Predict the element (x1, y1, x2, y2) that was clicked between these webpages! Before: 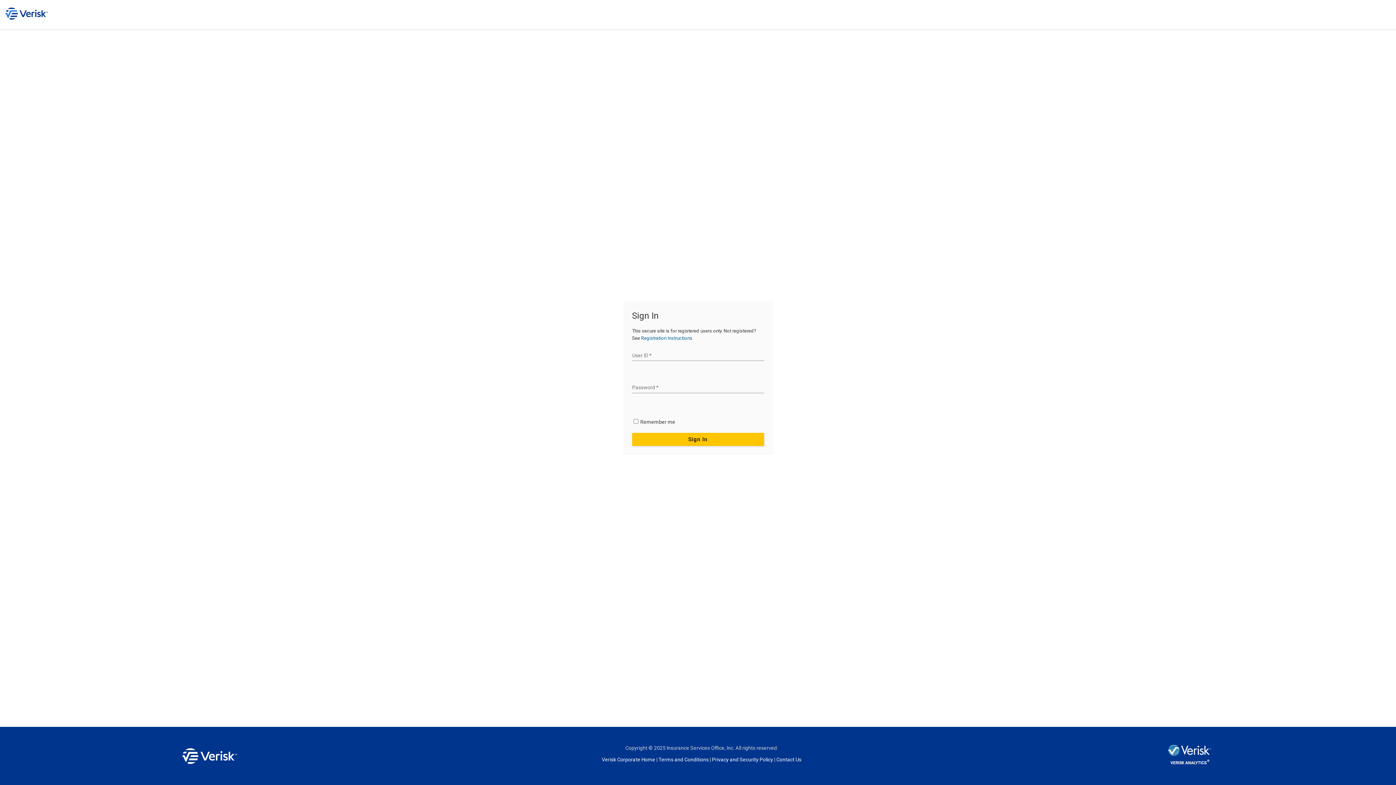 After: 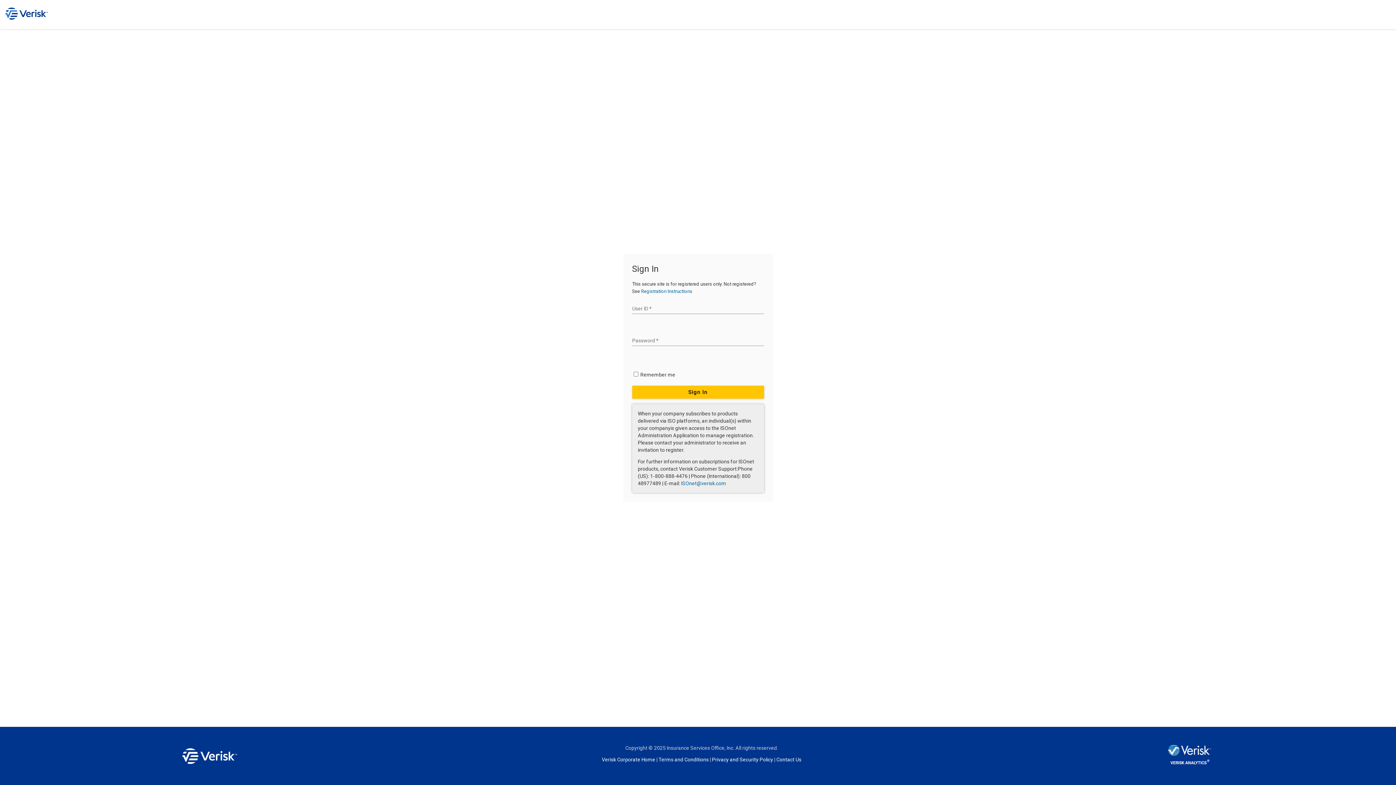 Action: bbox: (641, 335, 692, 341) label: Registration Instructions